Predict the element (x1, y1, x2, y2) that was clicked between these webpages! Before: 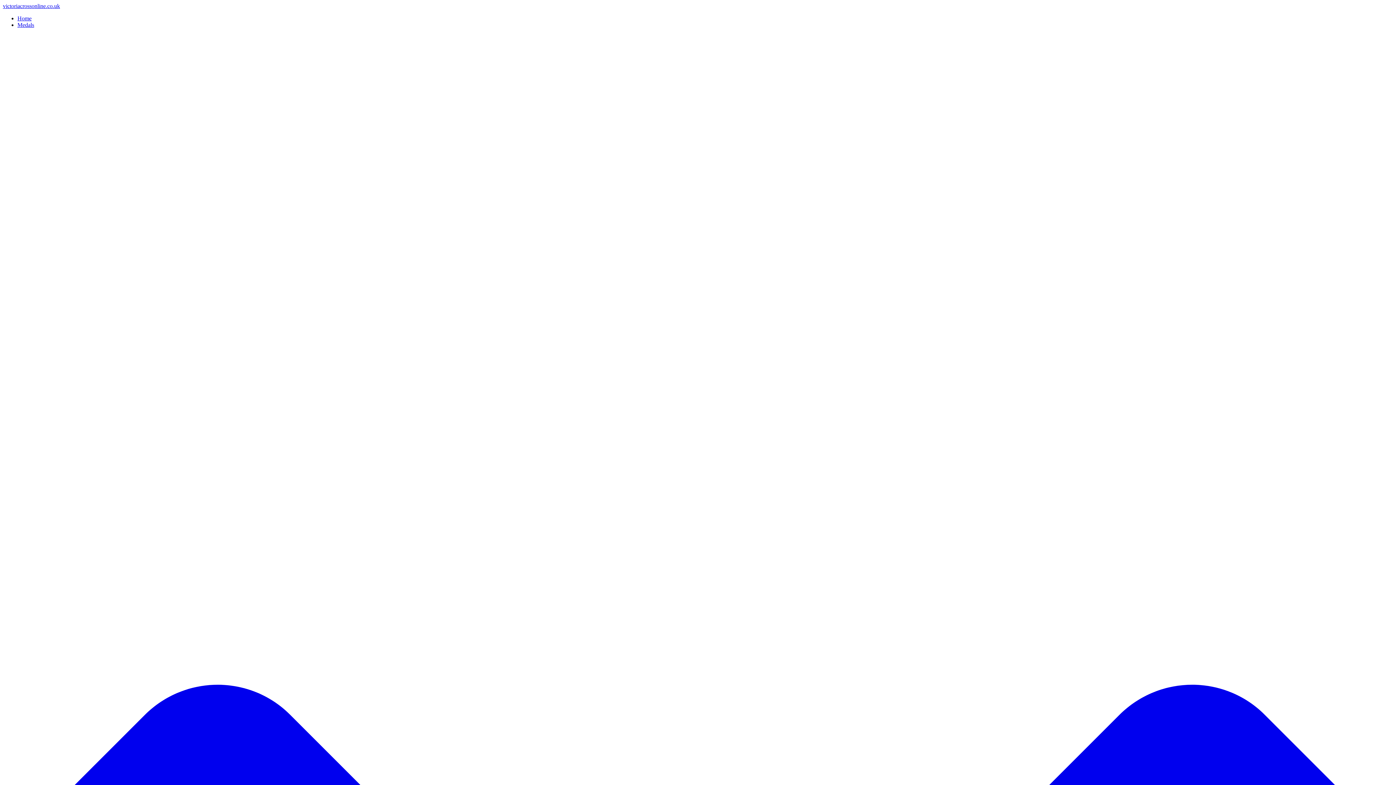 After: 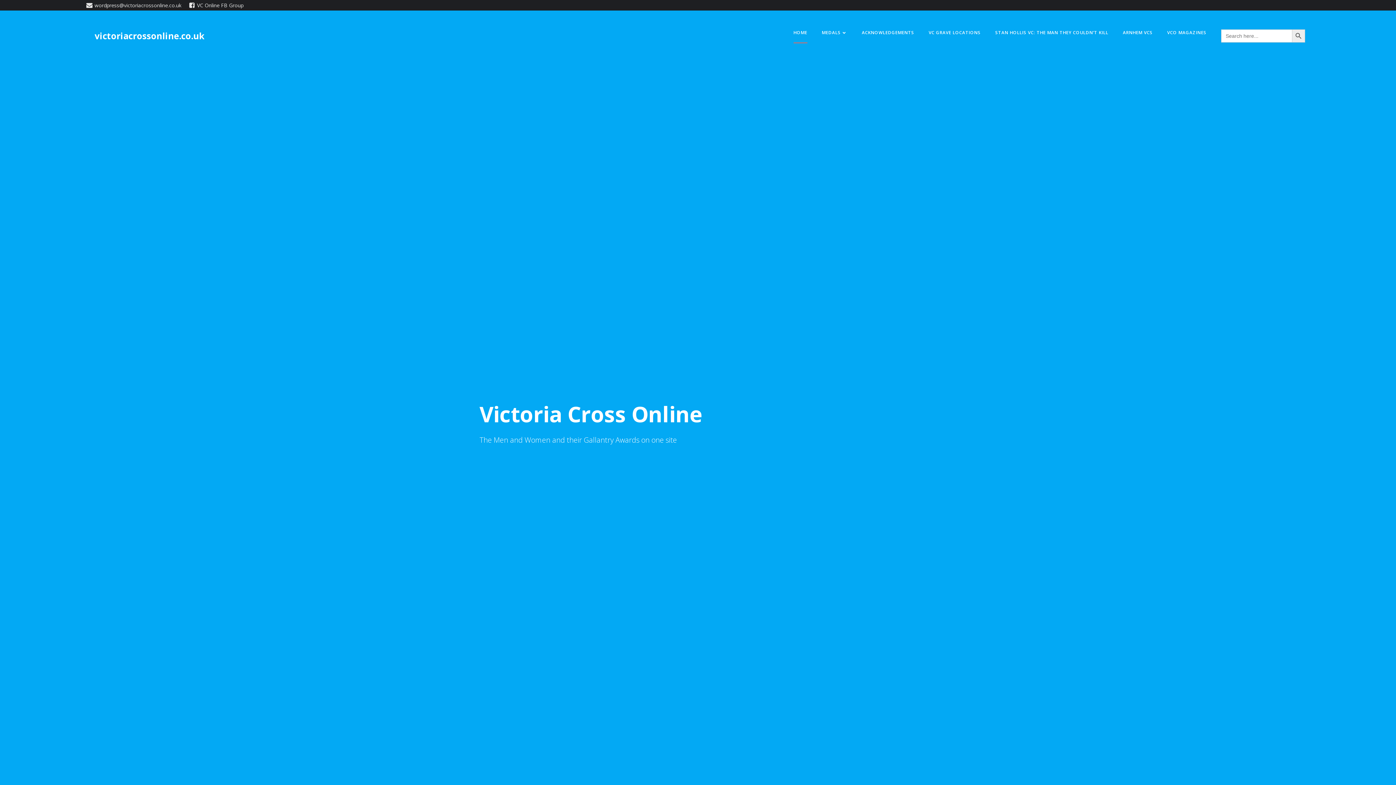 Action: label: victoriacrossonline.co.uk bbox: (2, 2, 60, 9)